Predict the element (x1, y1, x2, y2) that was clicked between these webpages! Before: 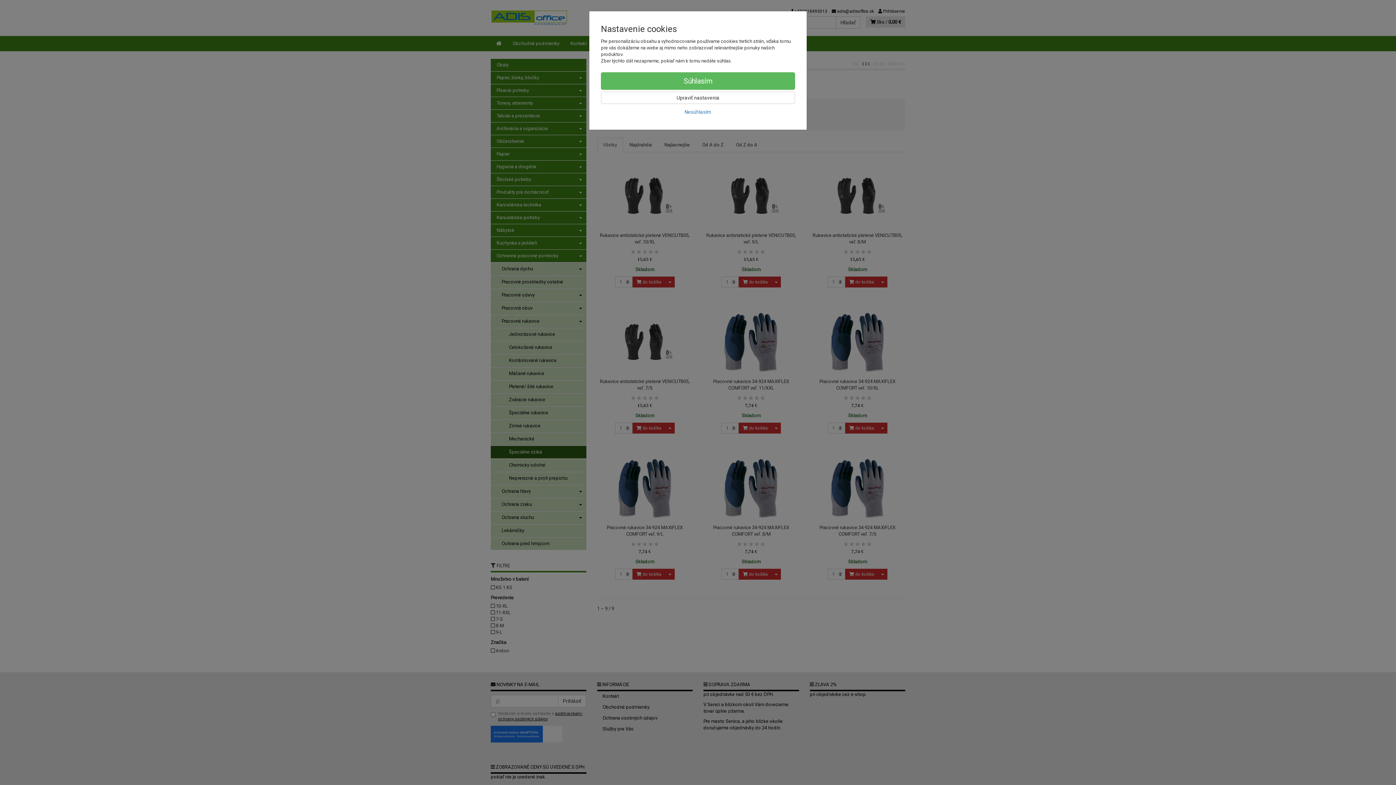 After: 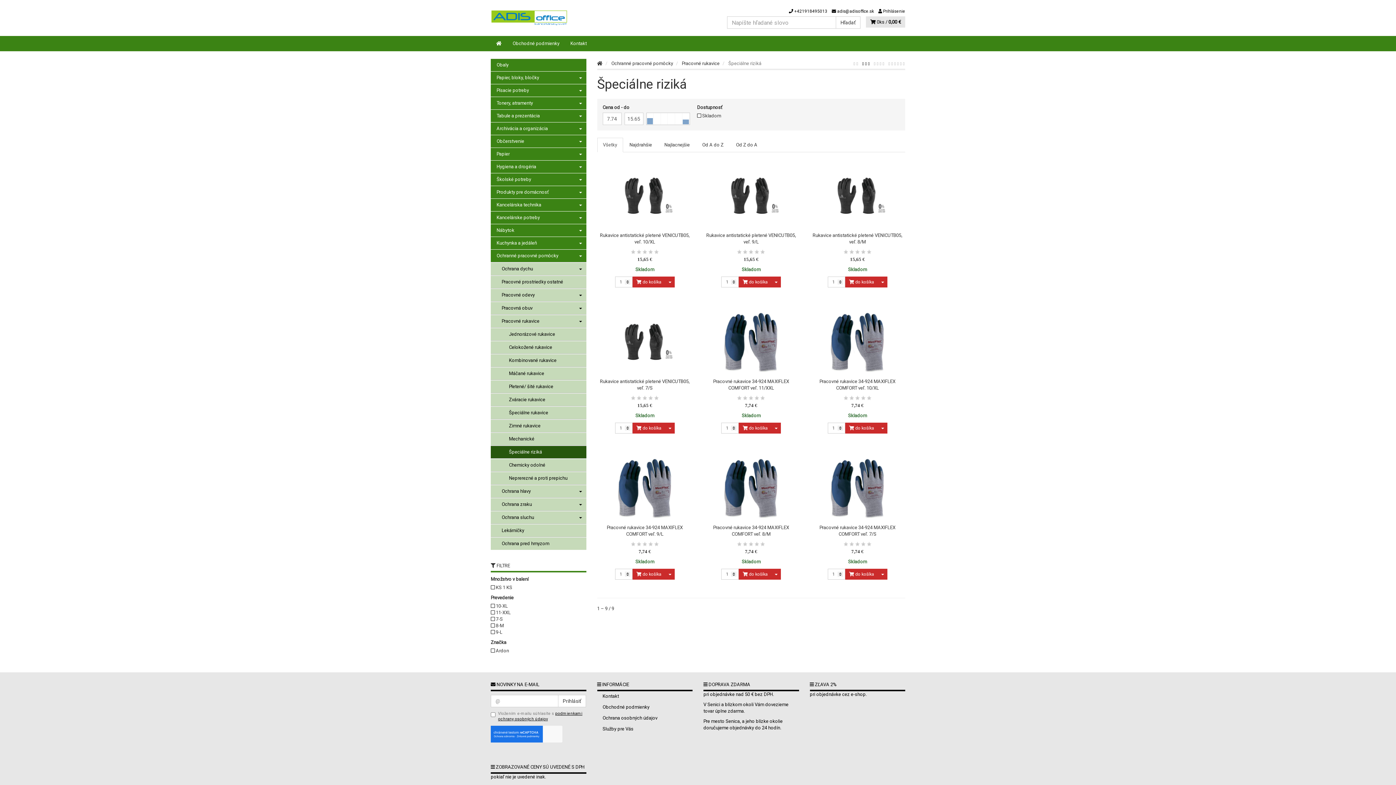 Action: label: Nesúhlasím bbox: (601, 105, 795, 118)